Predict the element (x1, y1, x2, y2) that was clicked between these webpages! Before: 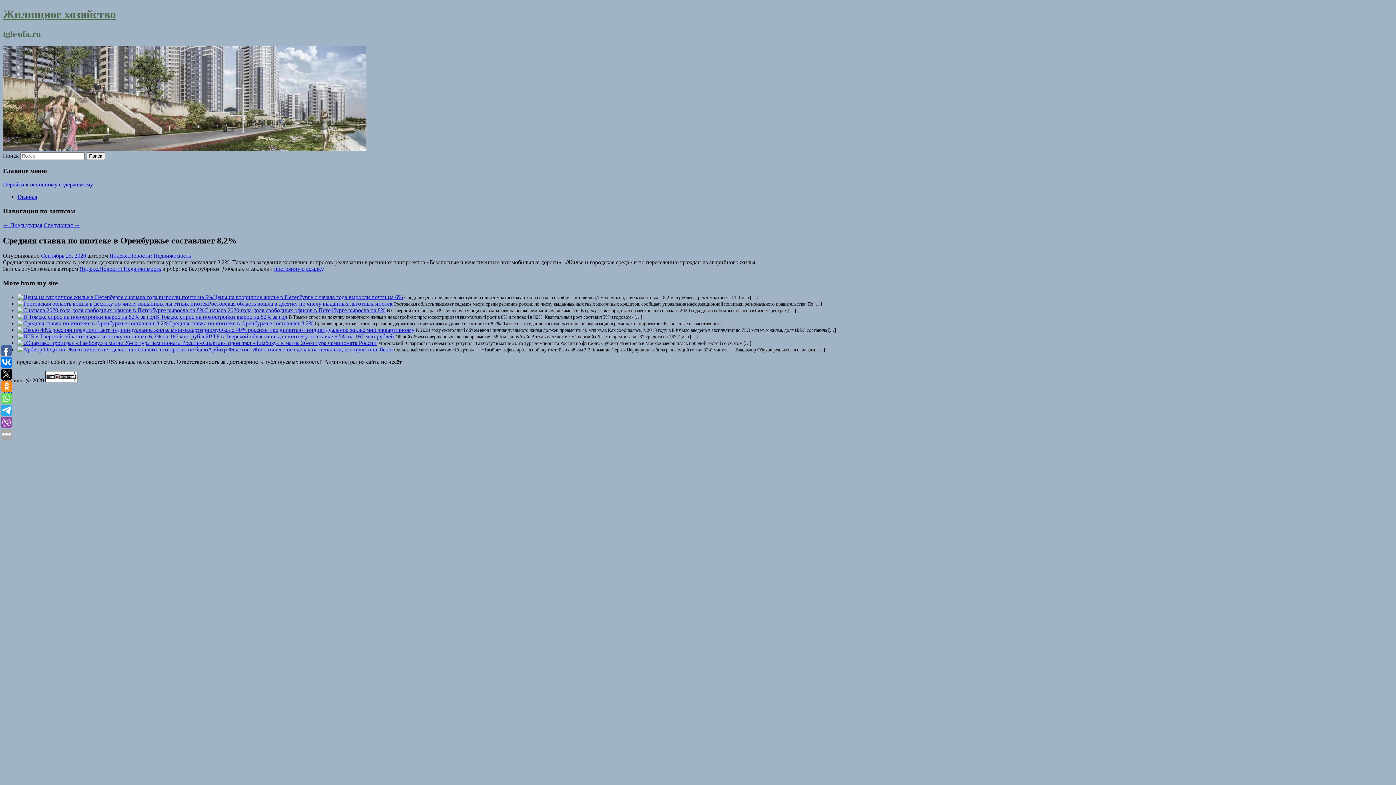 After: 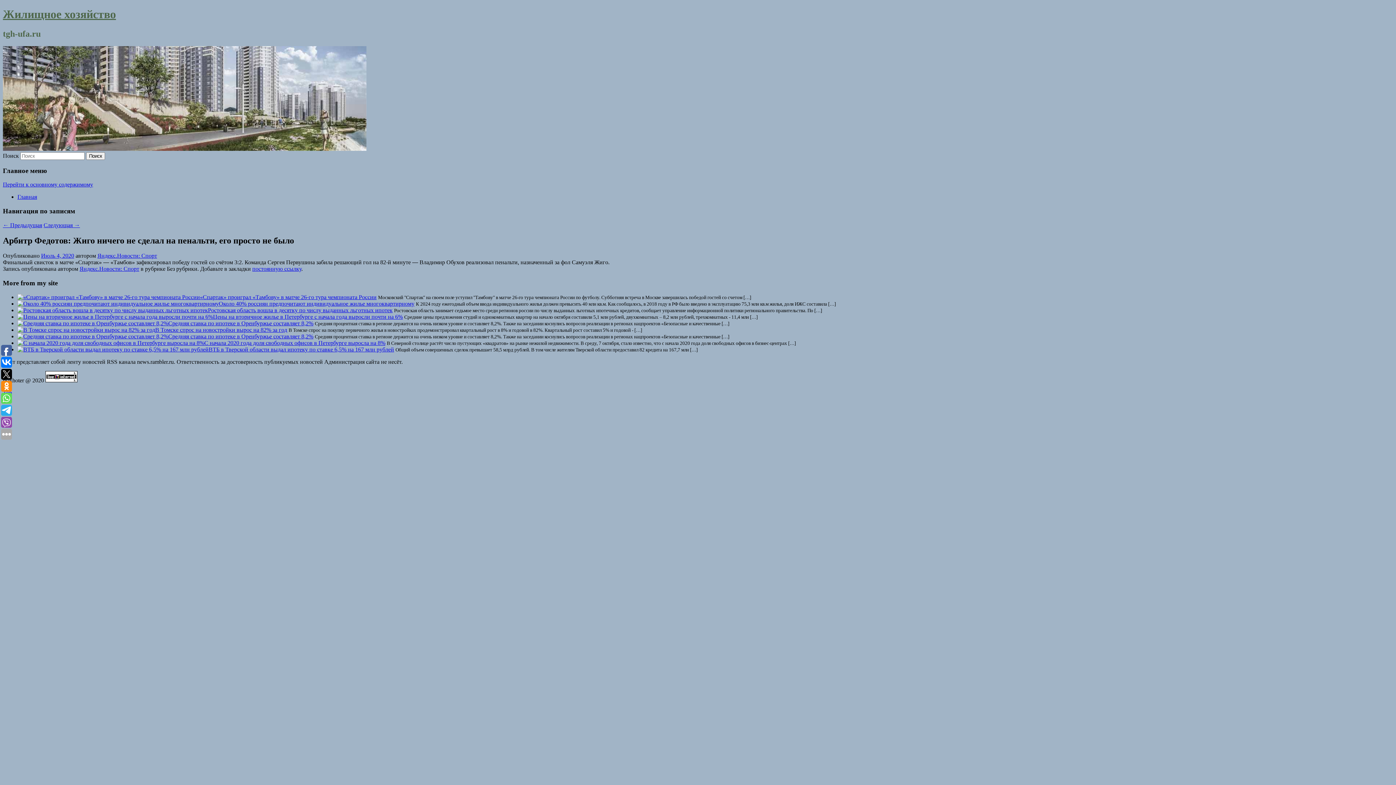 Action: bbox: (208, 346, 392, 352) label: Арбитр Федотов: Жиго ничего не сделал на пенальти, его просто не было